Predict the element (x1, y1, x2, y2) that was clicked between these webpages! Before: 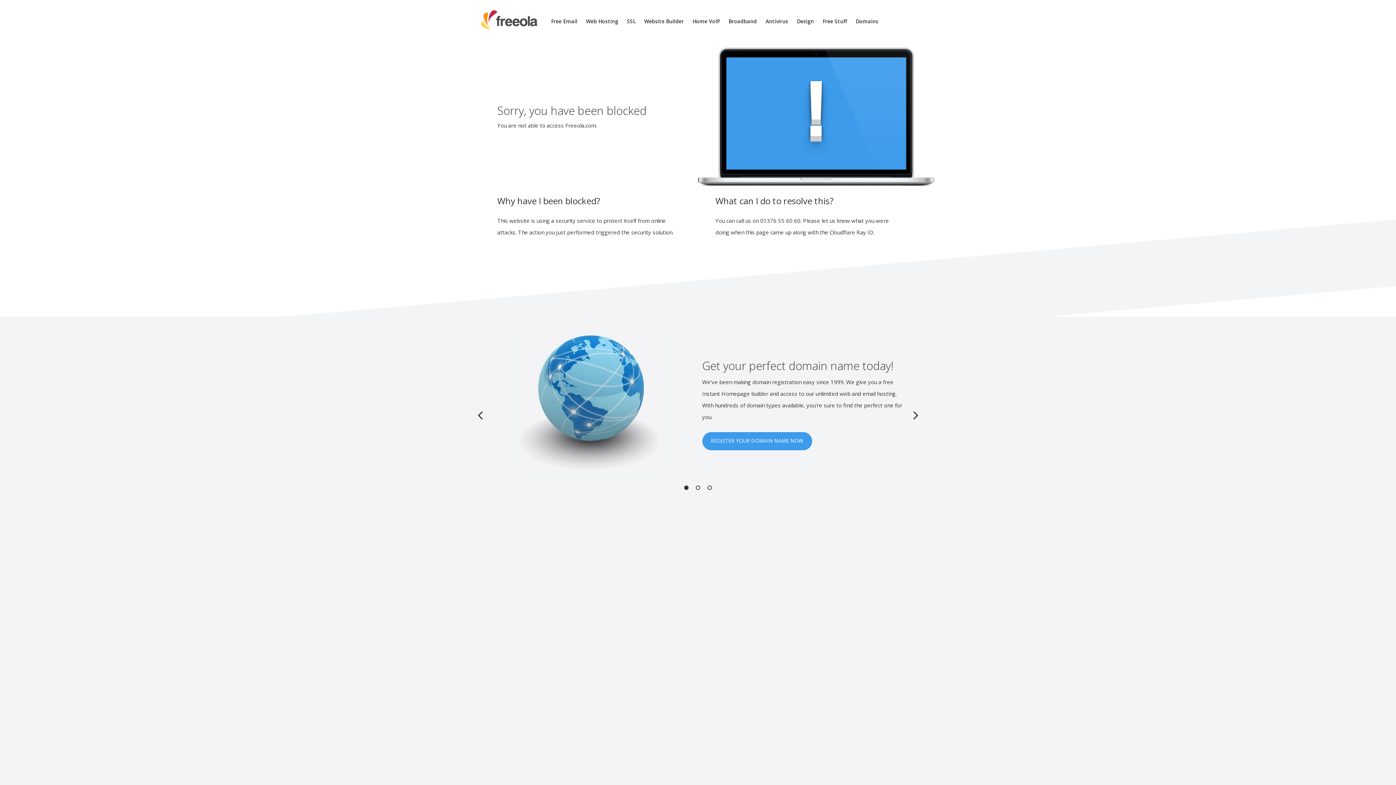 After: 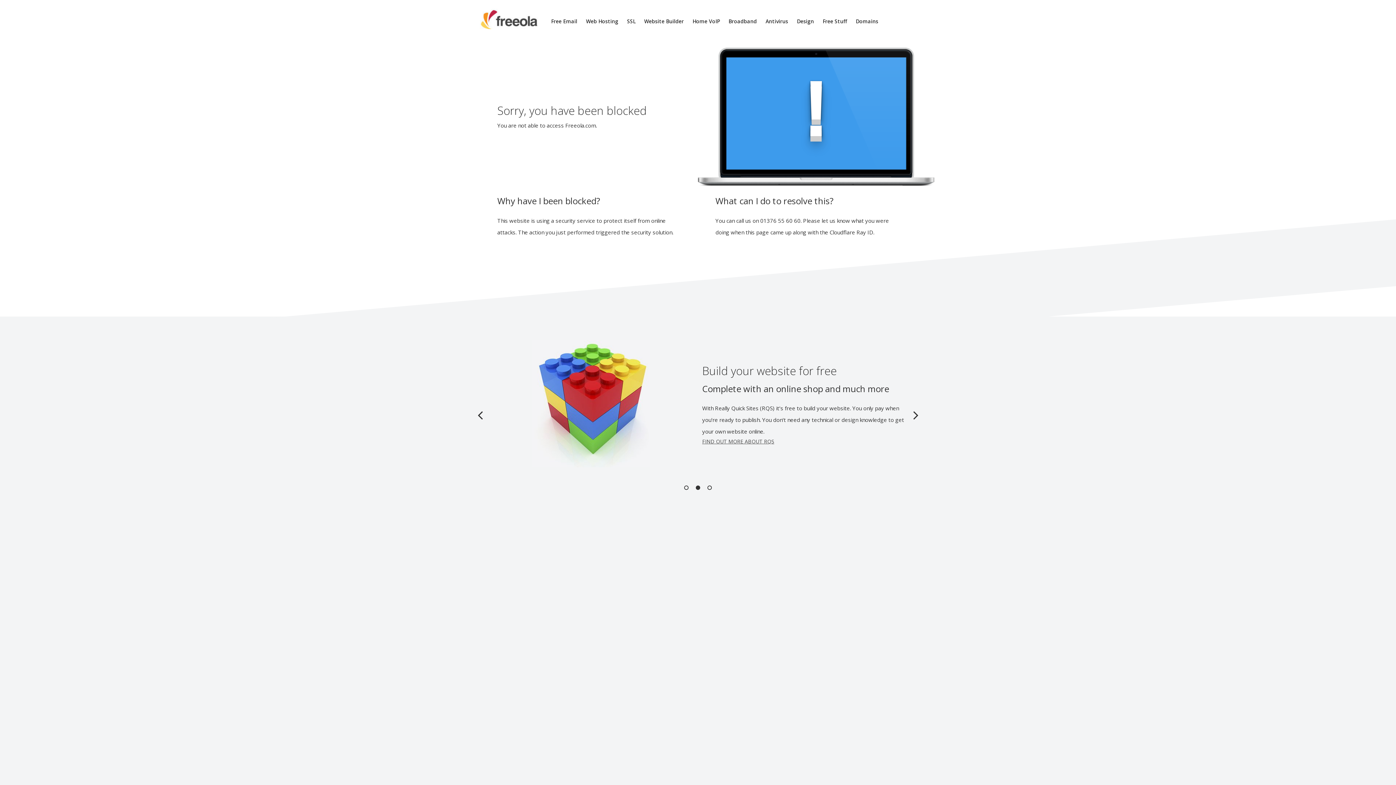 Action: bbox: (765, 17, 788, 24) label: Antivirus